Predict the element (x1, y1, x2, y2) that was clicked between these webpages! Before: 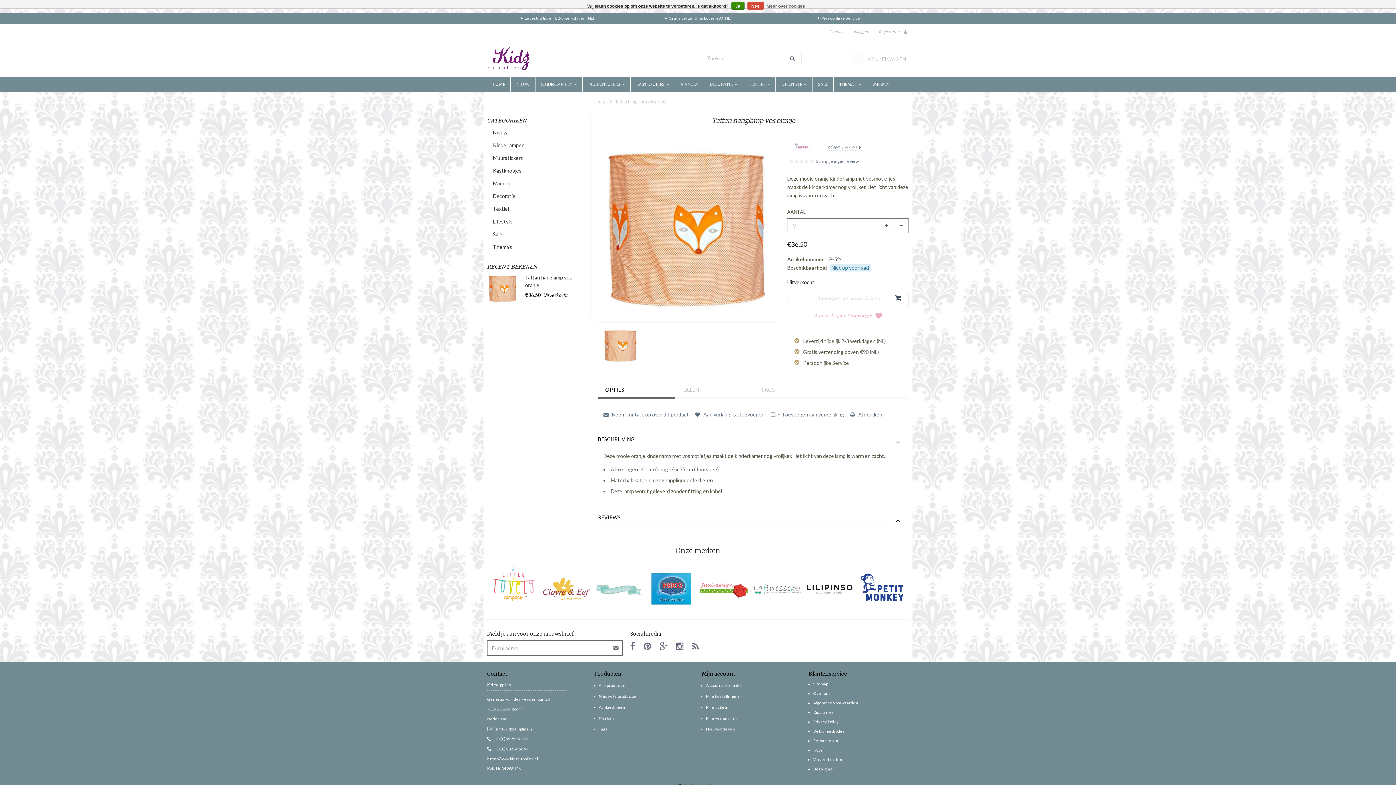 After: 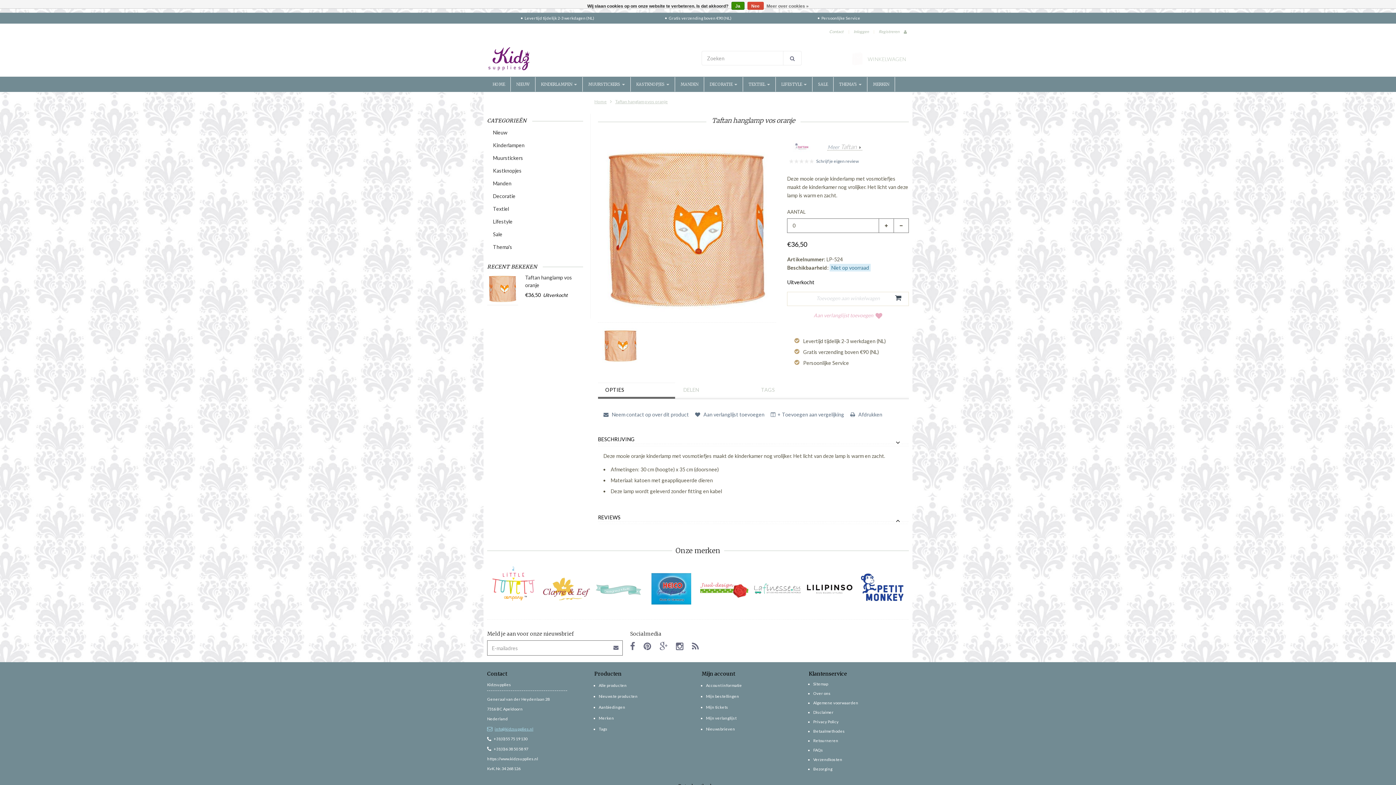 Action: label: info@kidzsupplies.nl bbox: (487, 726, 533, 731)